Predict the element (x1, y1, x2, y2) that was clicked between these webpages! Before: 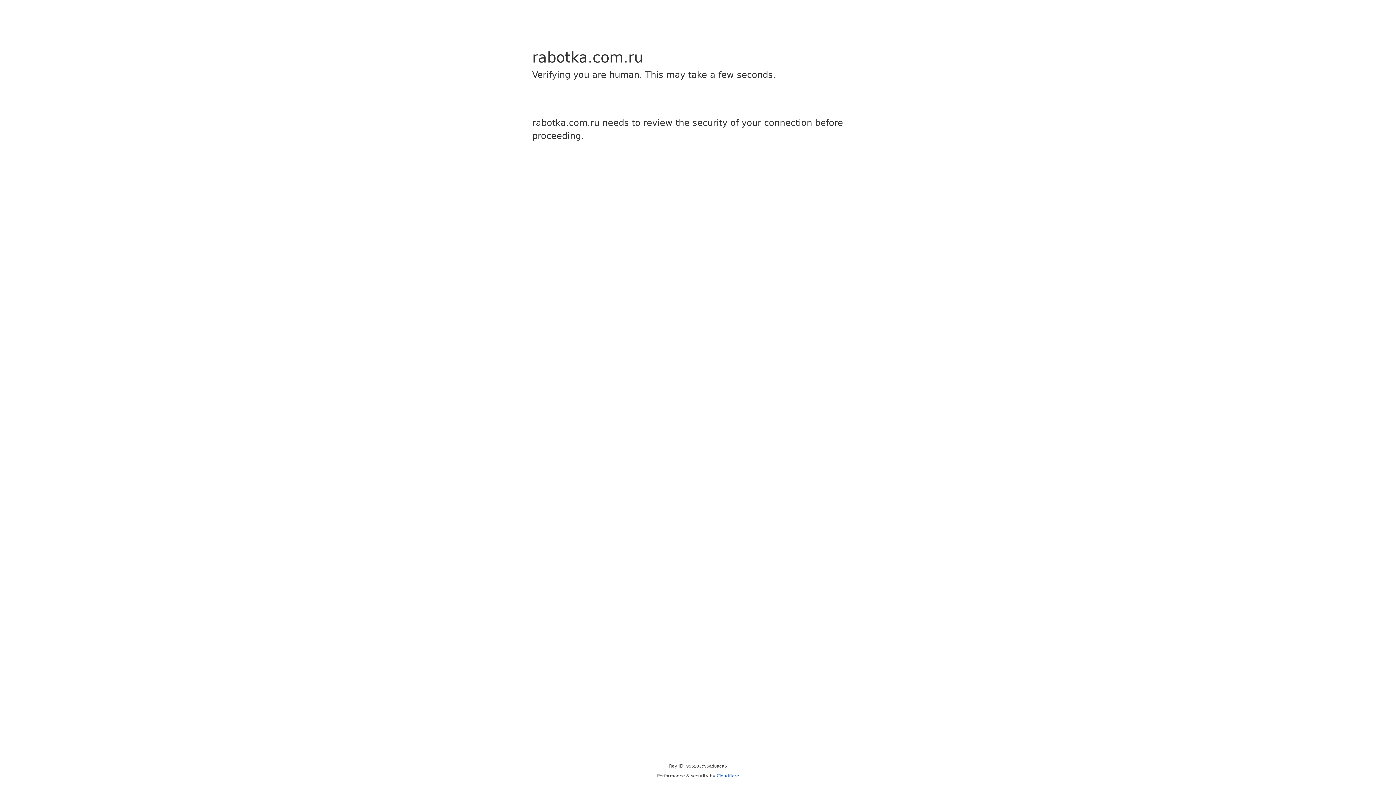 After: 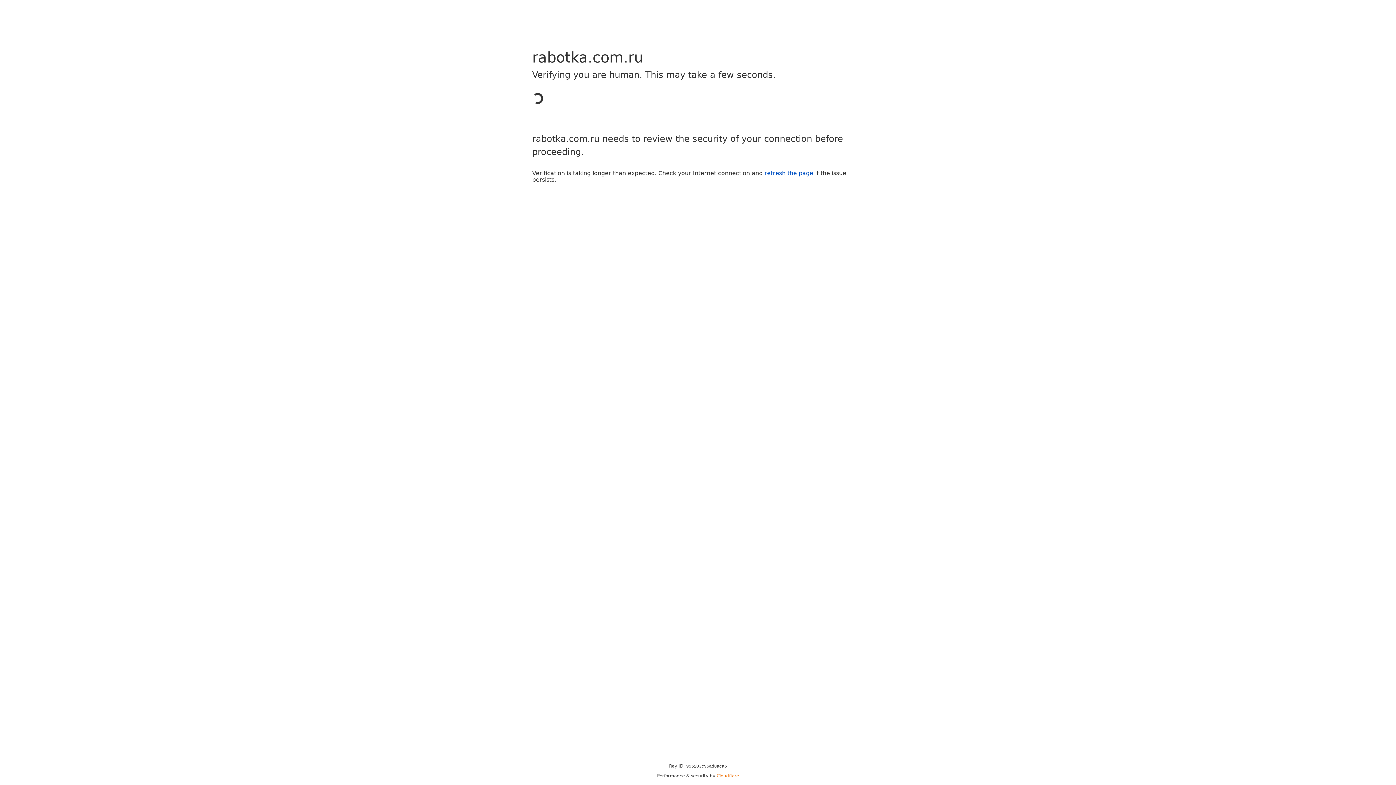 Action: bbox: (716, 773, 739, 778) label: Cloudflare